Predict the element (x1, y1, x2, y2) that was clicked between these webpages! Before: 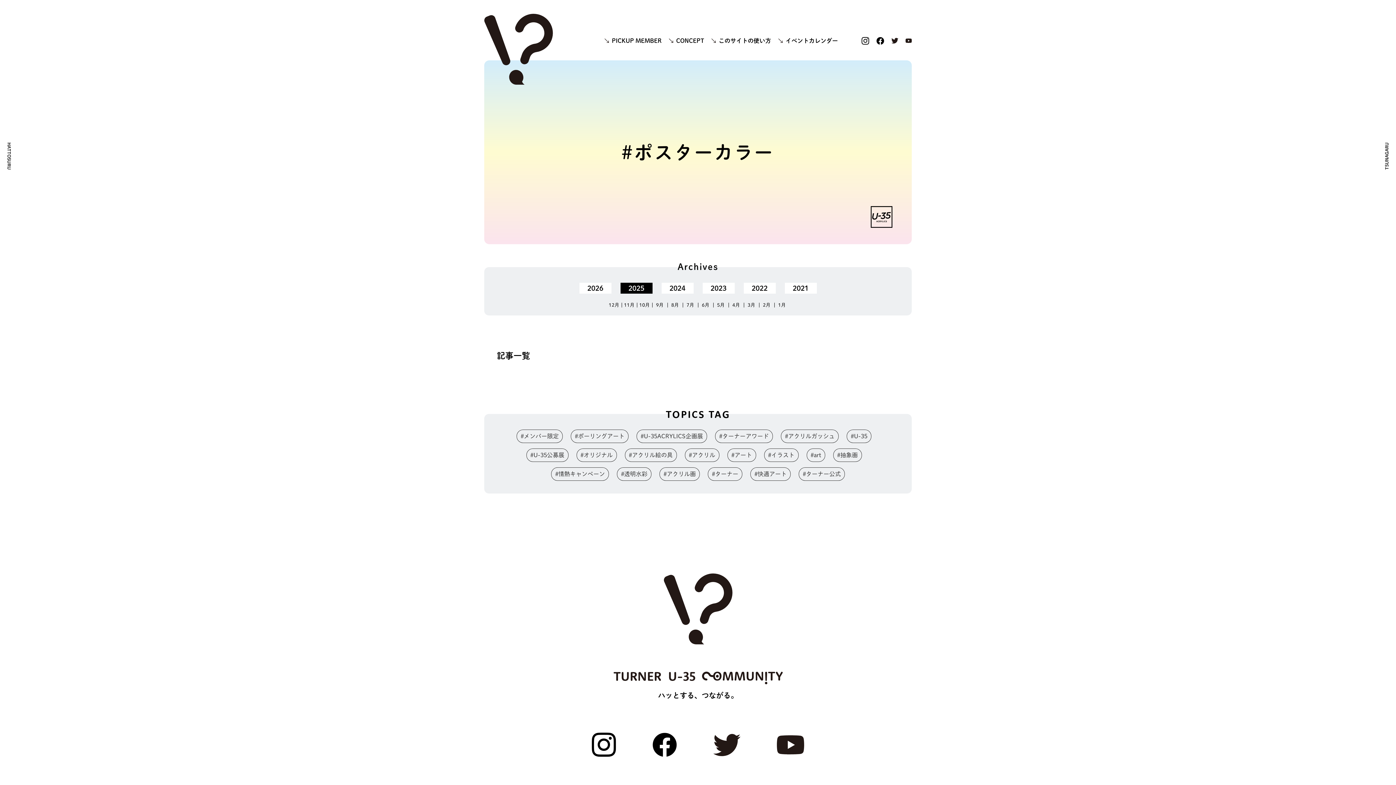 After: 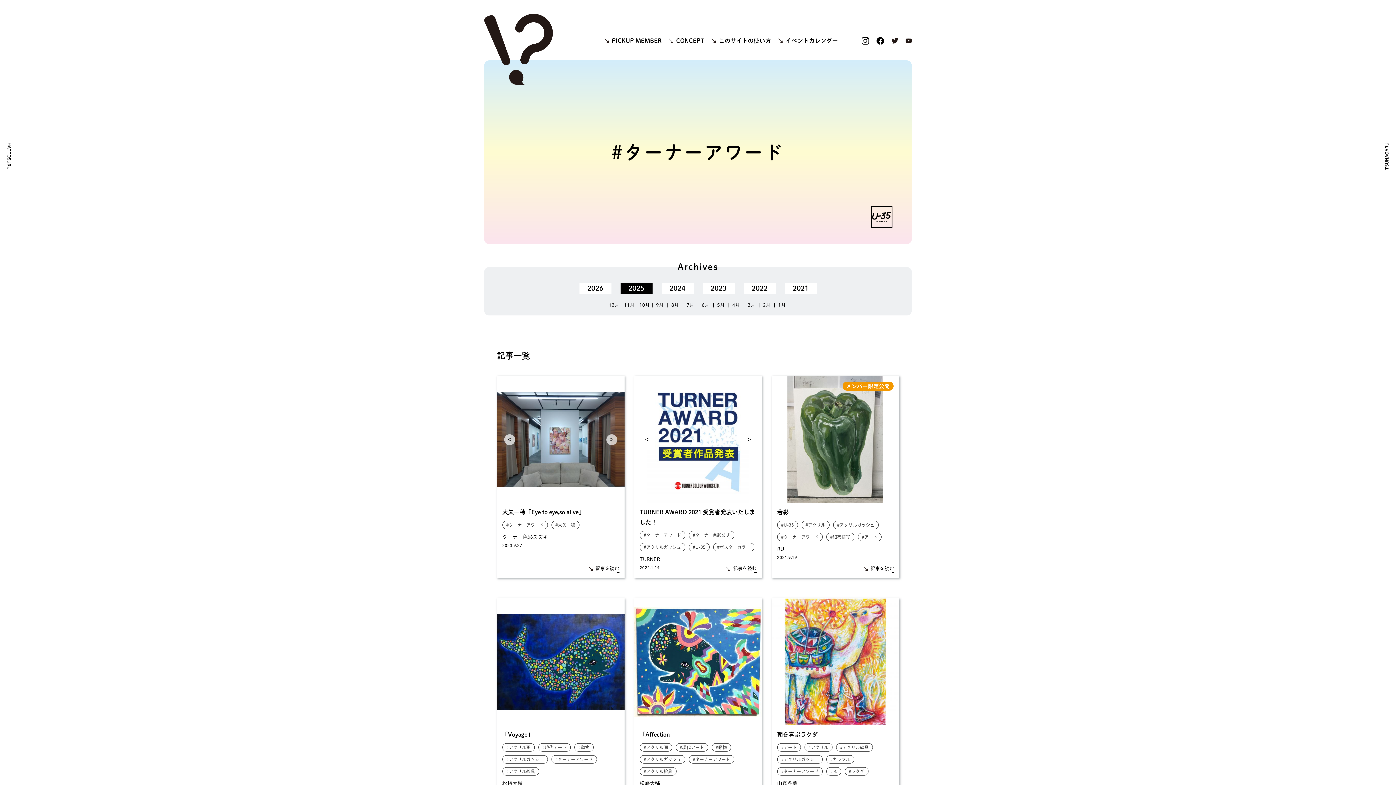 Action: label: #ターナーアワード bbox: (715, 429, 773, 443)